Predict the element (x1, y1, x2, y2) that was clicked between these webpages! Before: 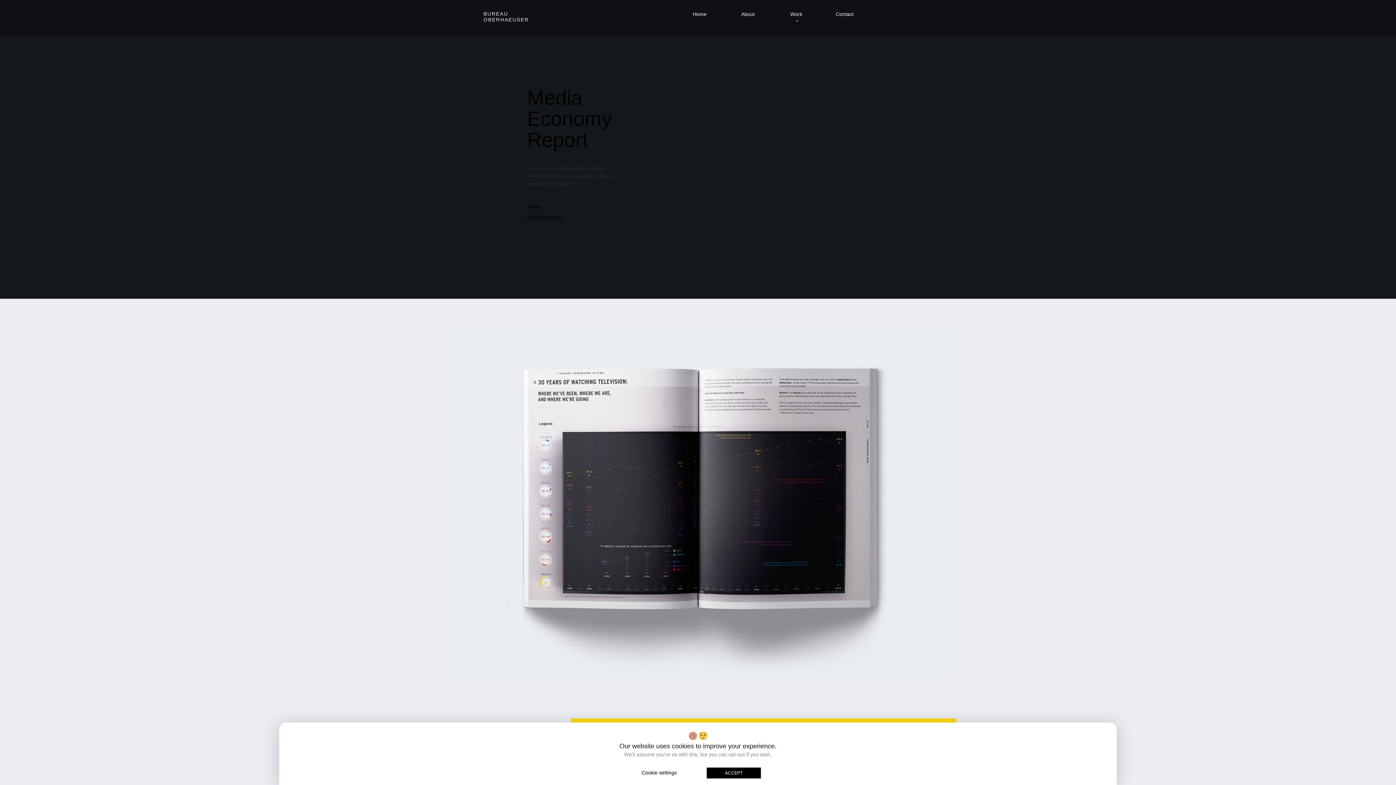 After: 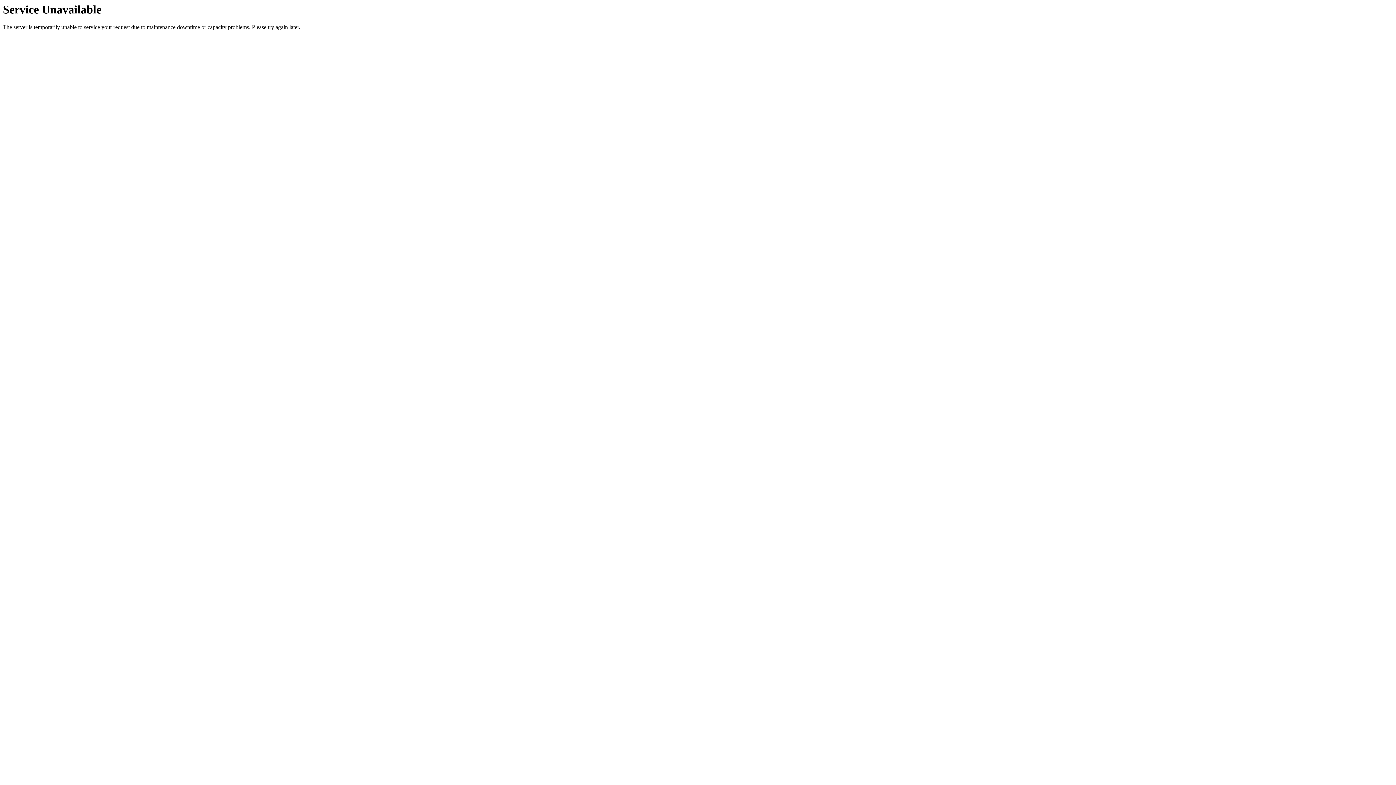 Action: label: Work bbox: (772, 8, 820, 20)